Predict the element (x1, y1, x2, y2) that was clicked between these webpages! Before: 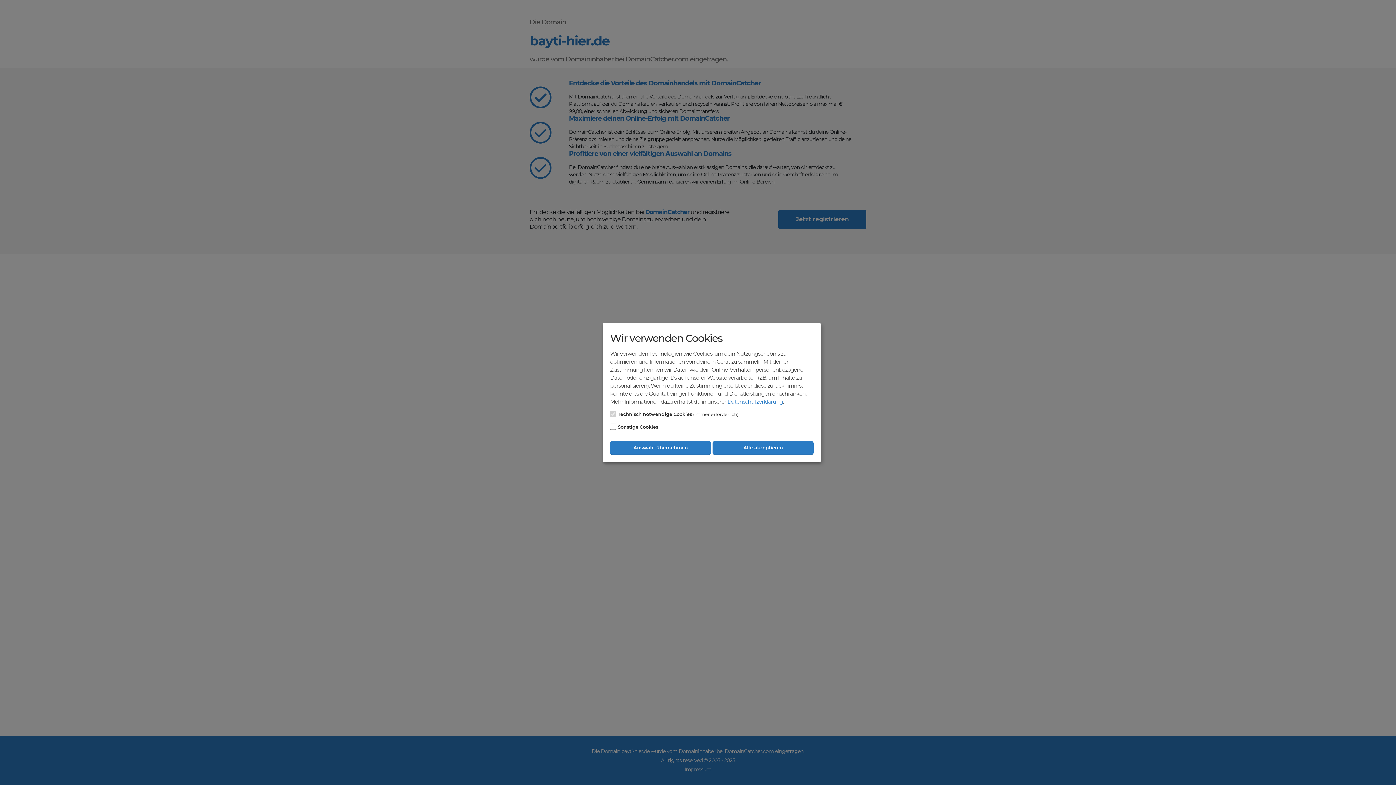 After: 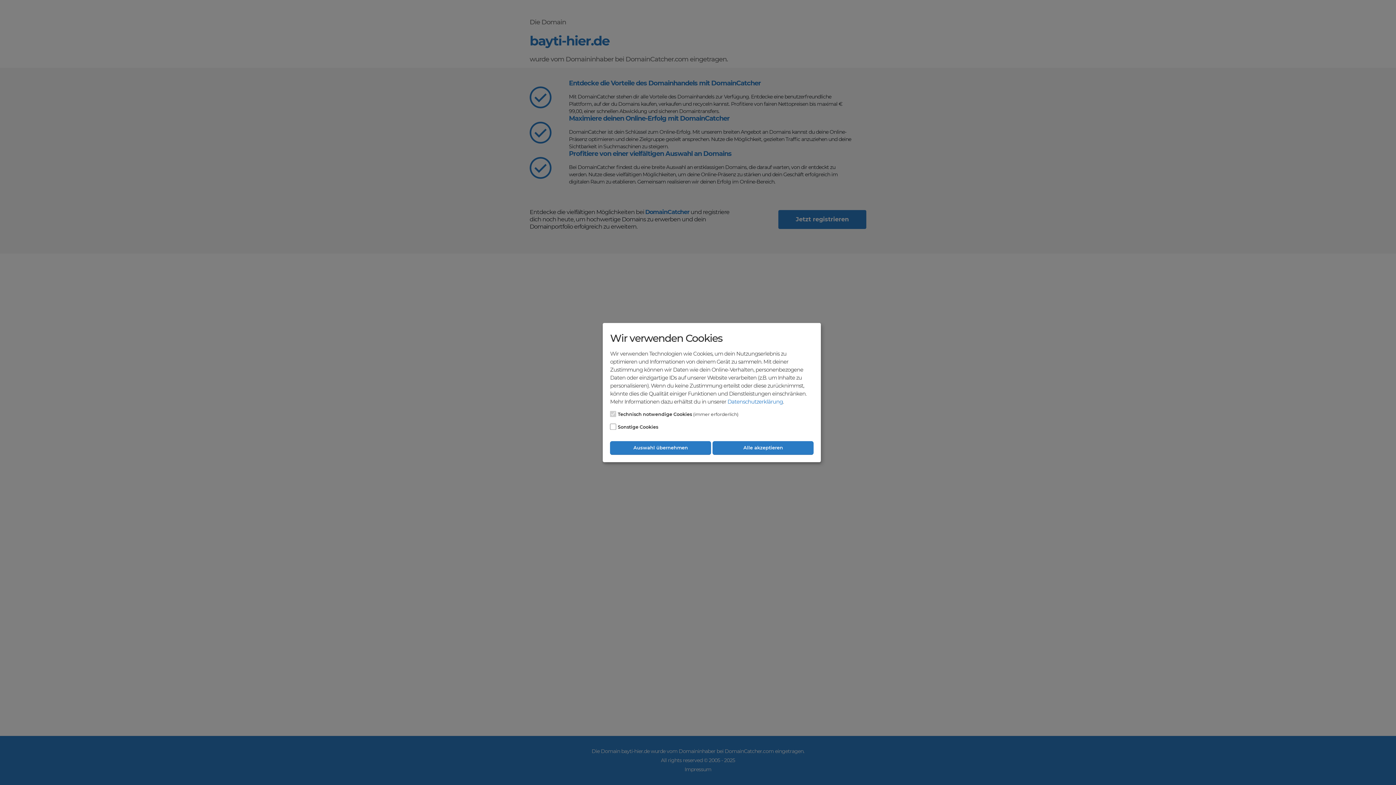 Action: bbox: (727, 398, 783, 405) label: Datenschutzerklärung